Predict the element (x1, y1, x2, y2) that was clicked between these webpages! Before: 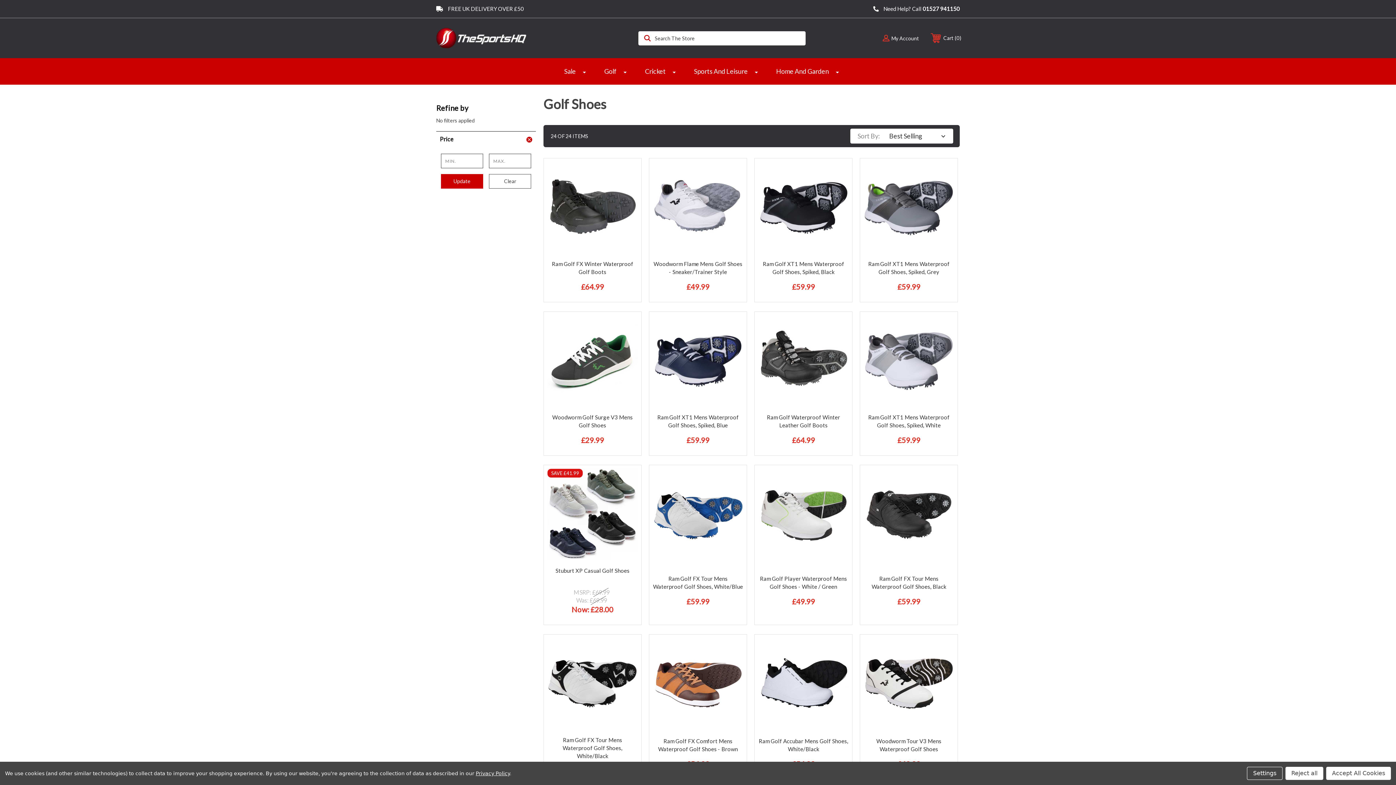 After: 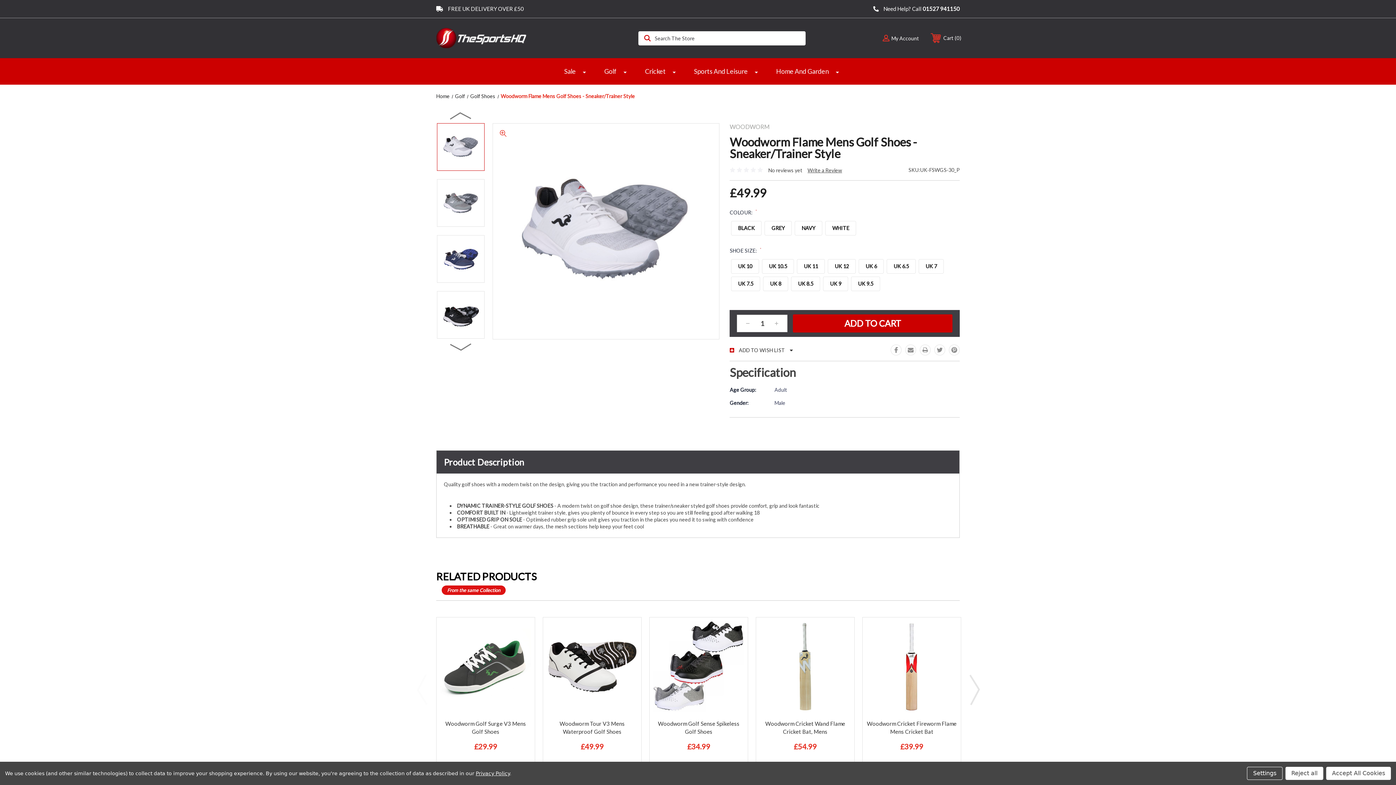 Action: bbox: (653, 162, 743, 252)